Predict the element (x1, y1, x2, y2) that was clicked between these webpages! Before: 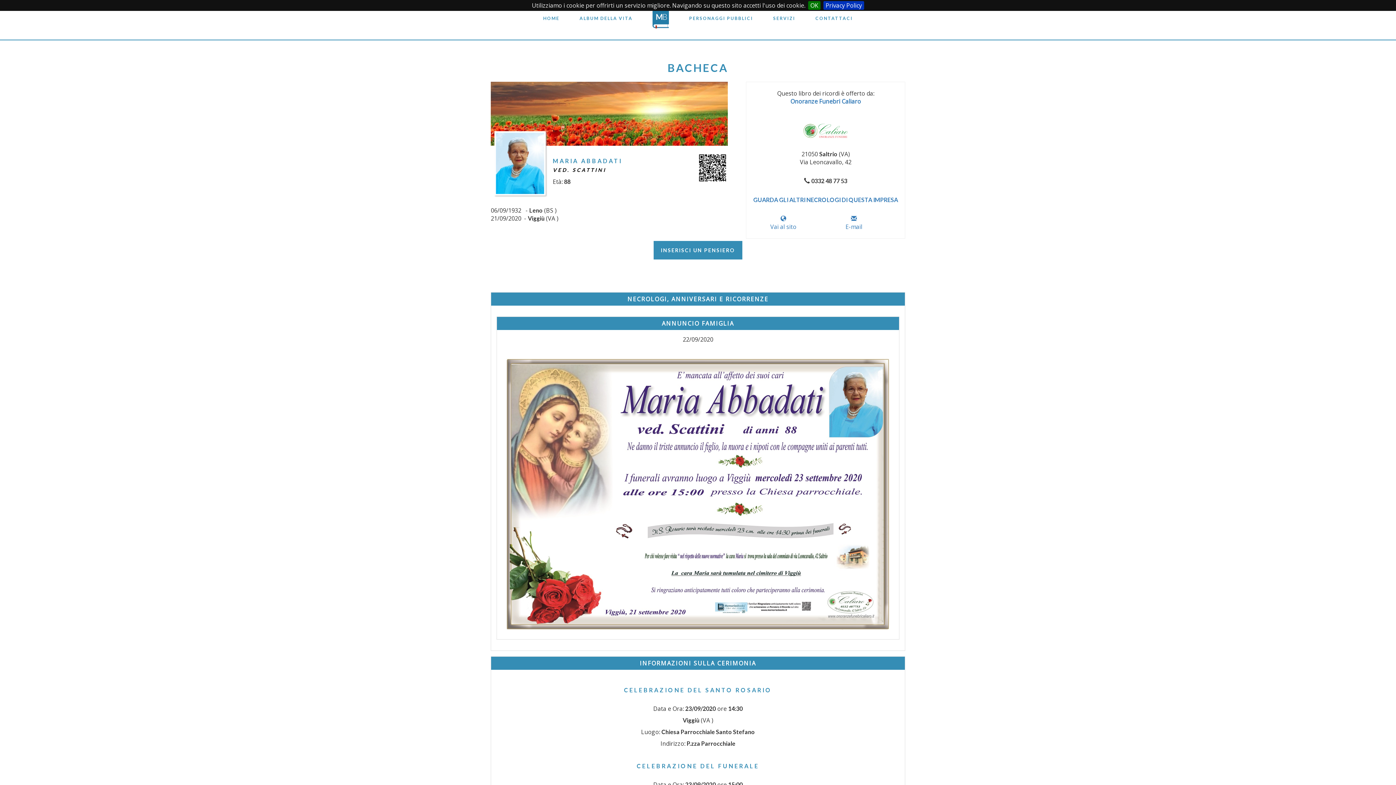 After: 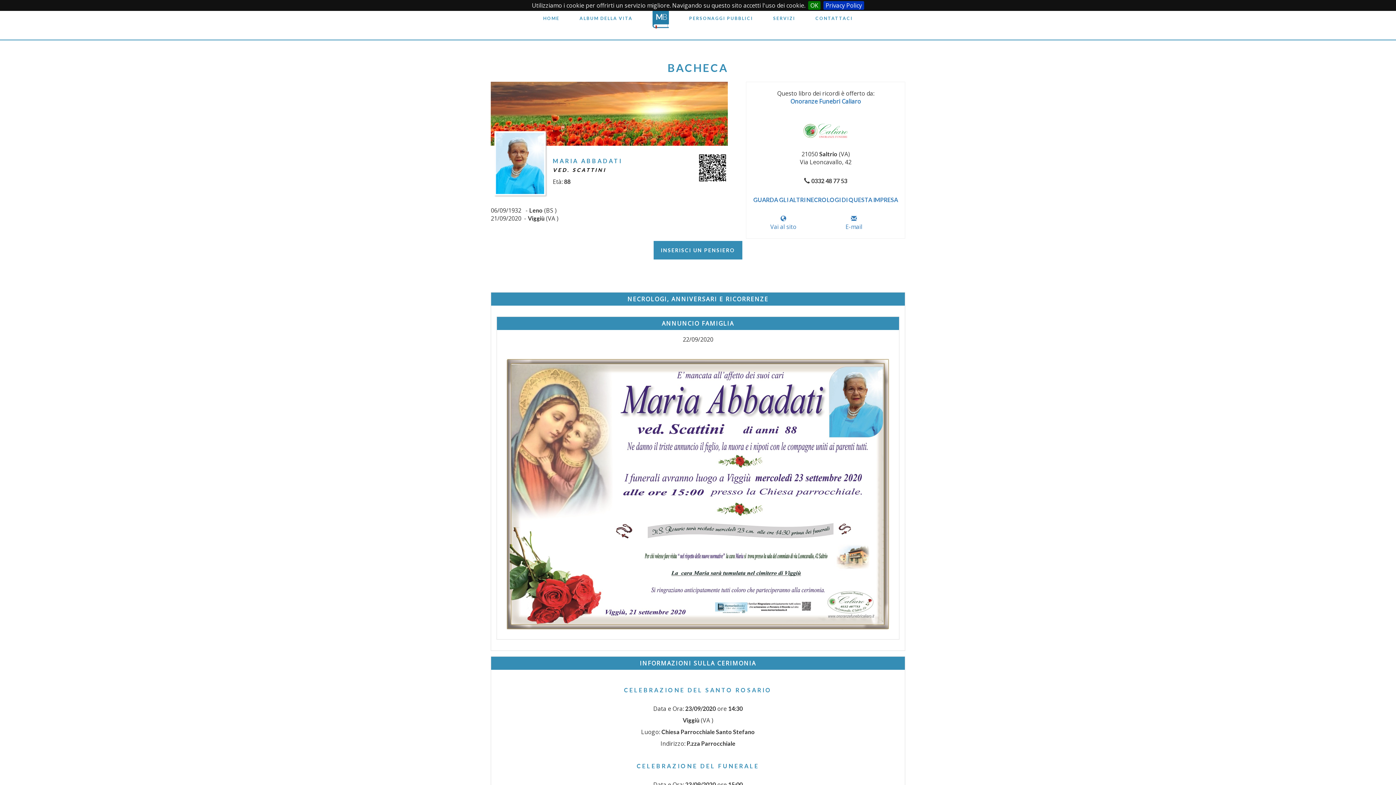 Action: bbox: (697, 163, 727, 171)